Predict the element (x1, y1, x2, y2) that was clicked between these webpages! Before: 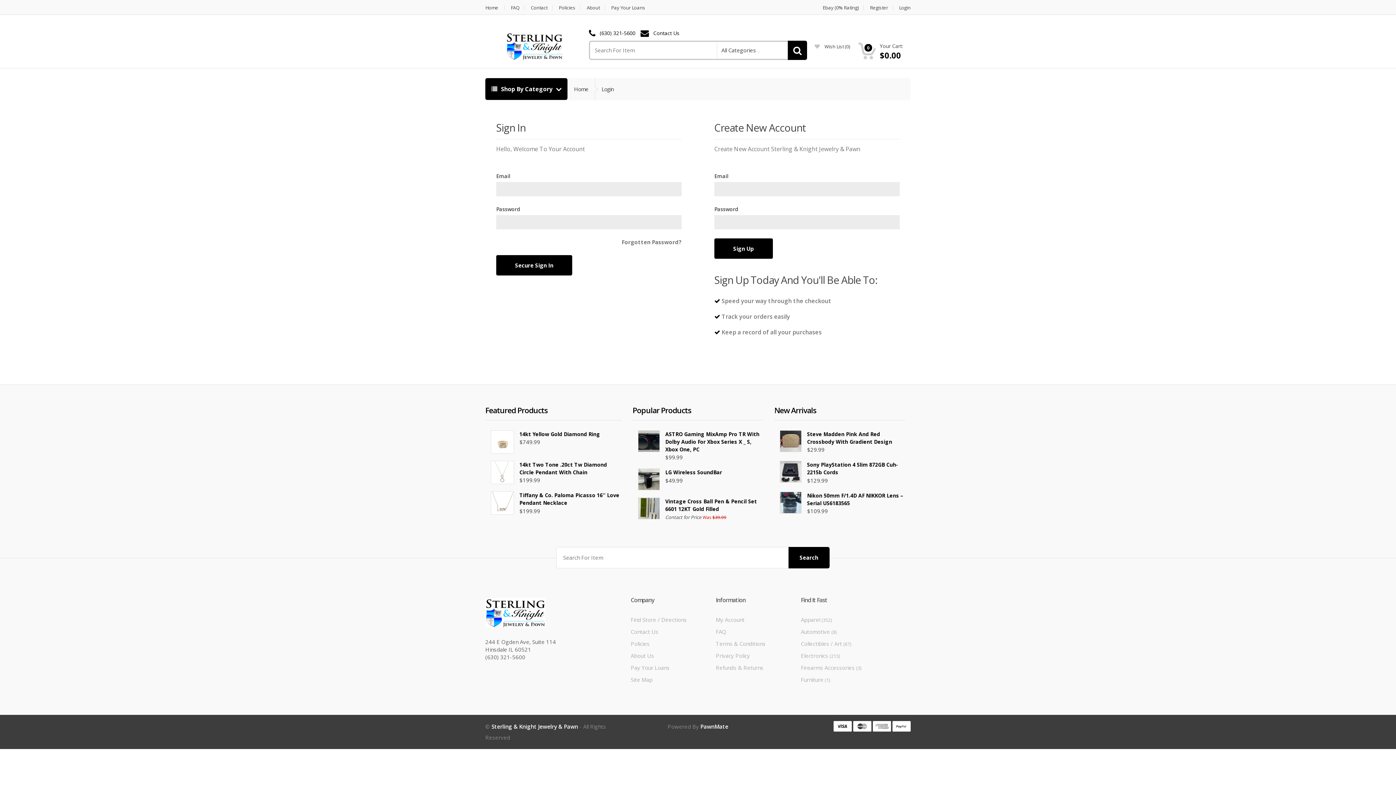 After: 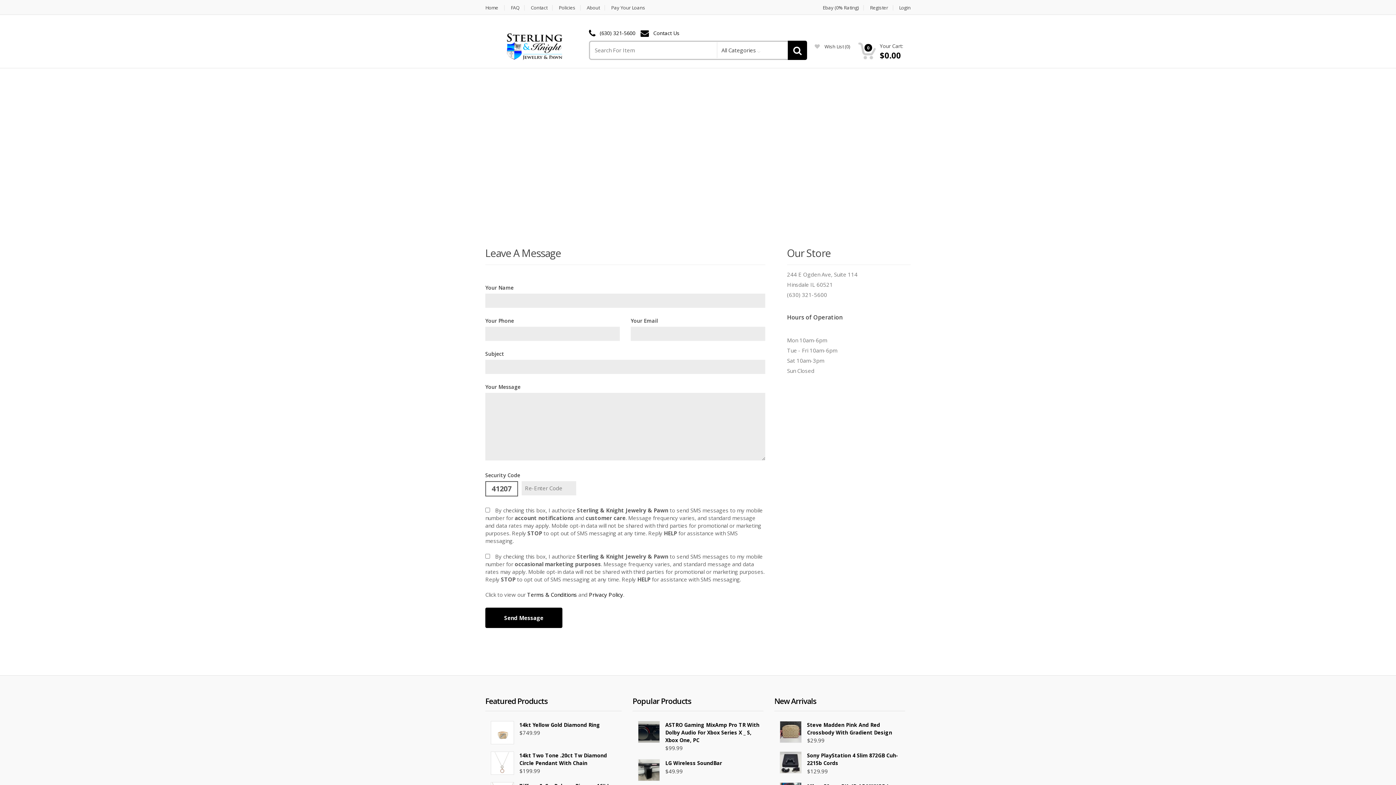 Action: label: Contact bbox: (526, 5, 552, 10)